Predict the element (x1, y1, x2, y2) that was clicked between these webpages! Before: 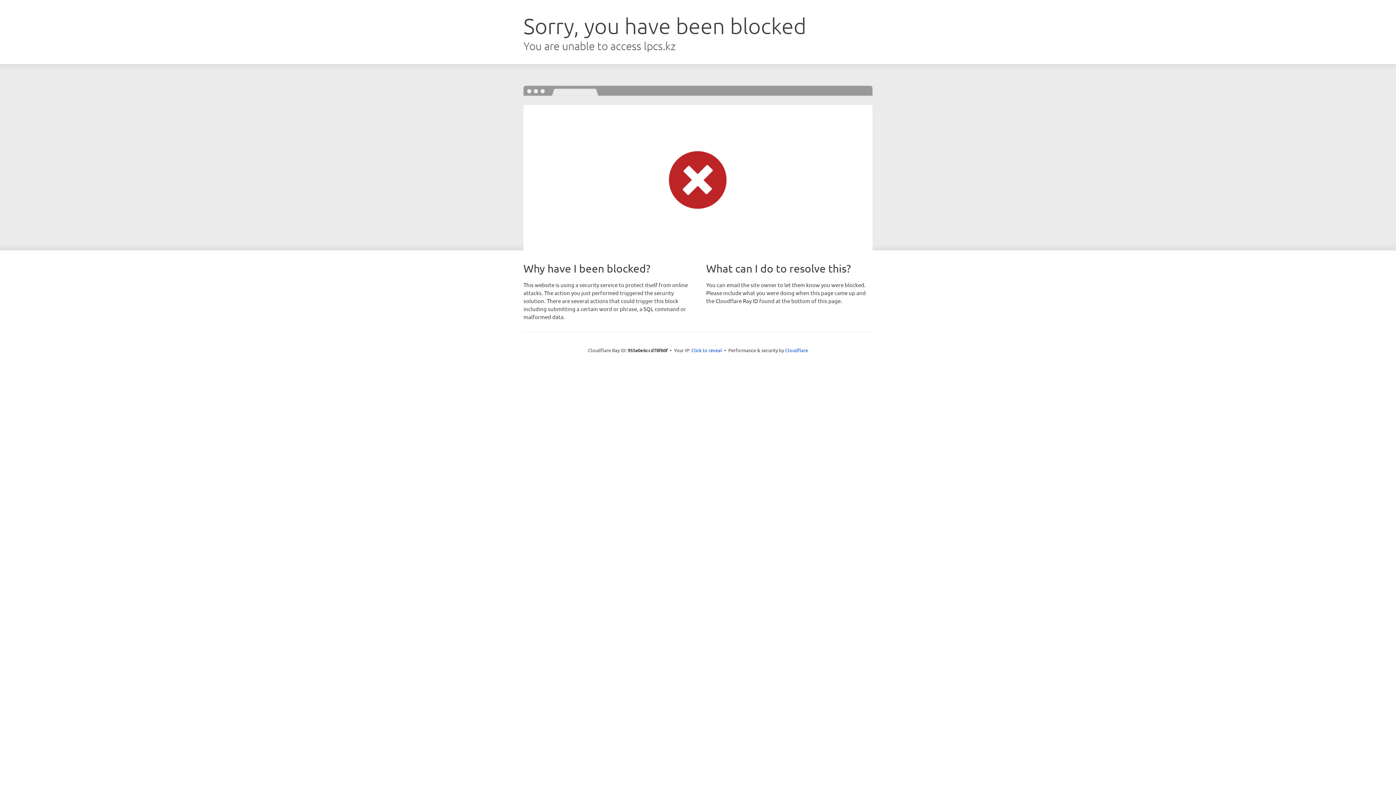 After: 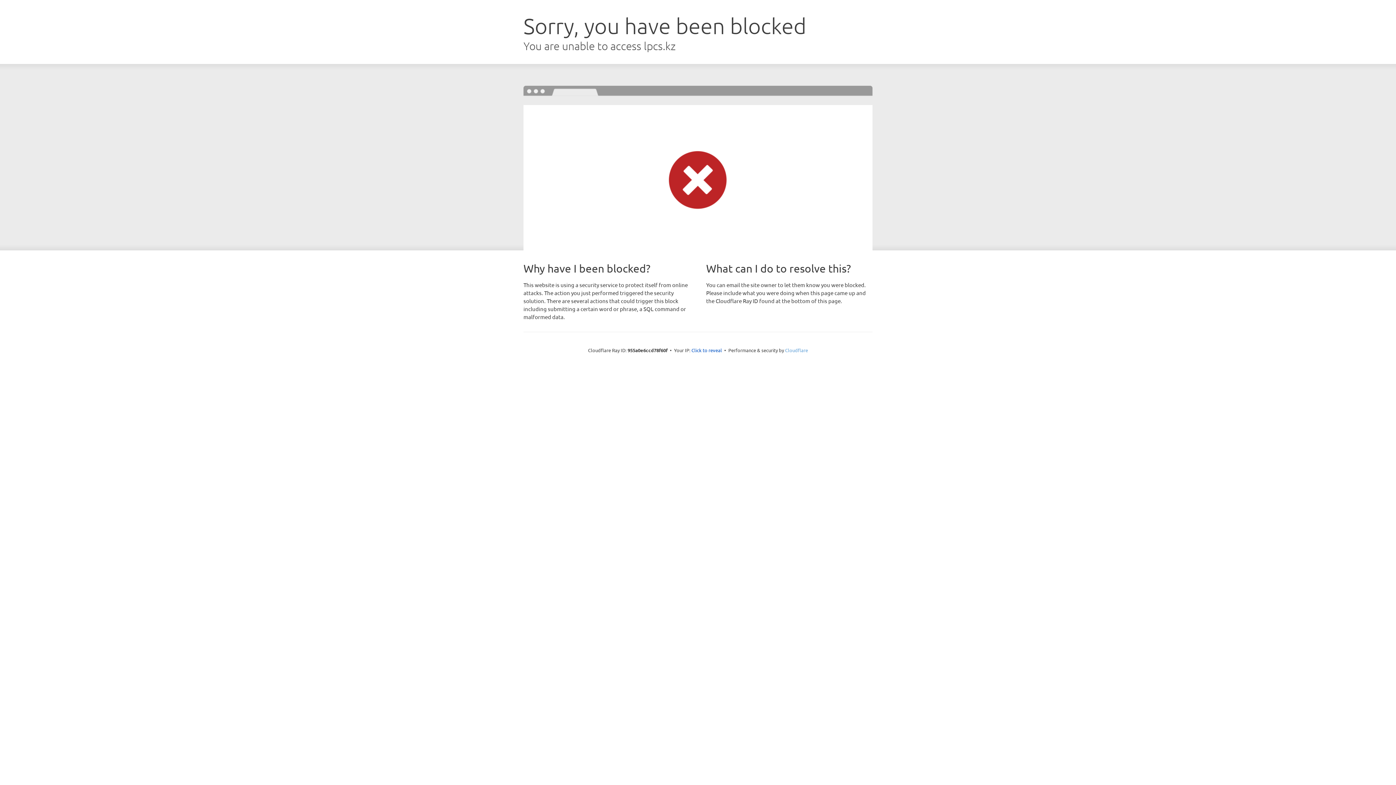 Action: bbox: (785, 347, 808, 353) label: Cloudflare